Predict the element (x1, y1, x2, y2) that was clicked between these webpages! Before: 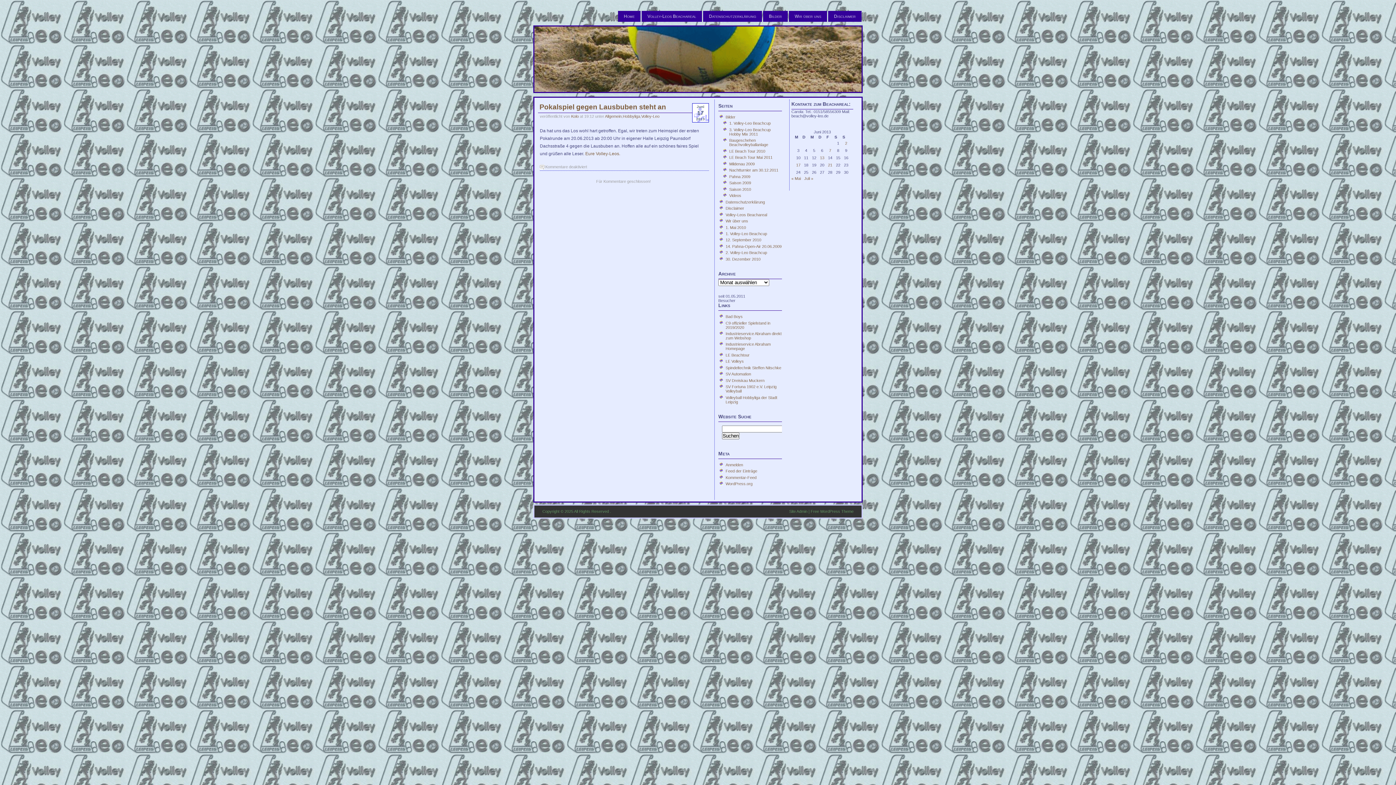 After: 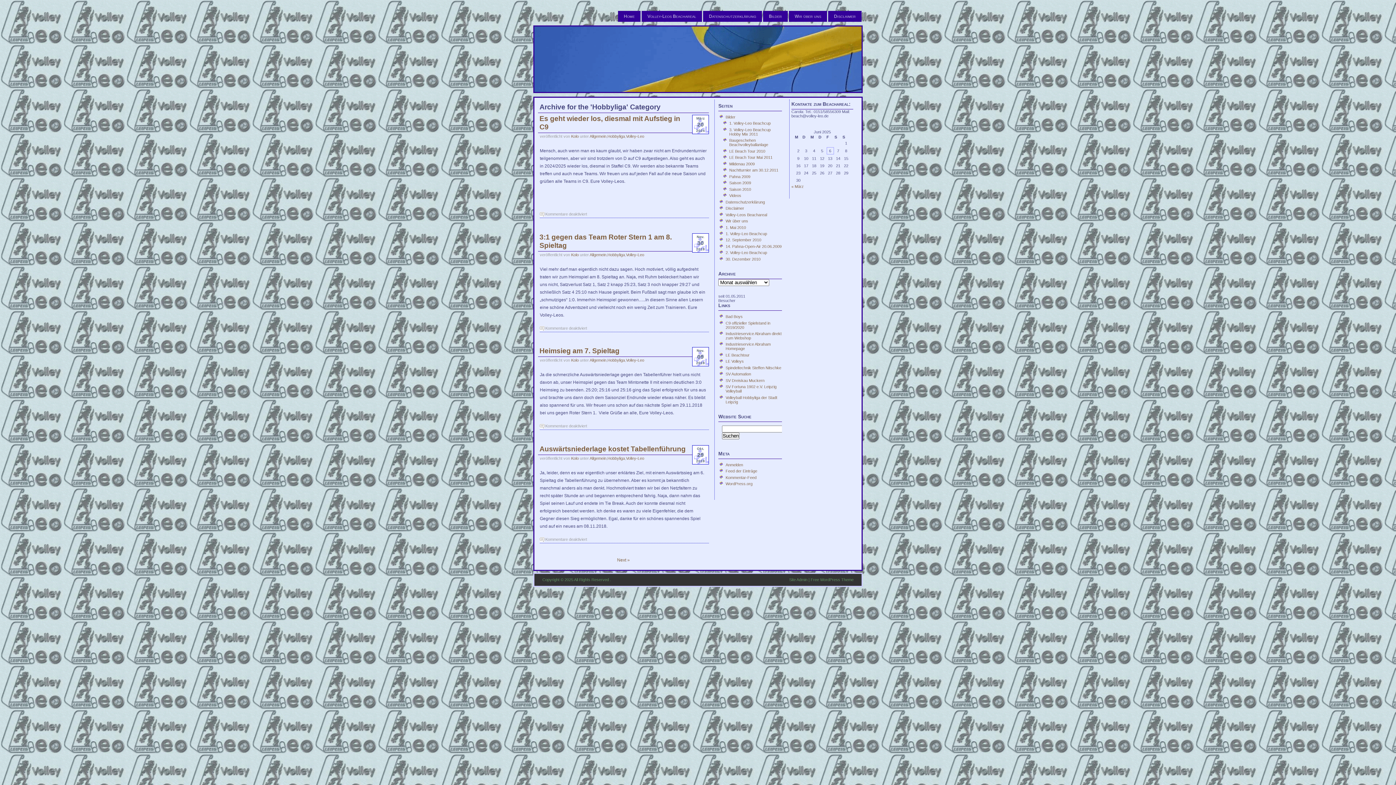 Action: label: Hobbyliga bbox: (622, 114, 640, 118)